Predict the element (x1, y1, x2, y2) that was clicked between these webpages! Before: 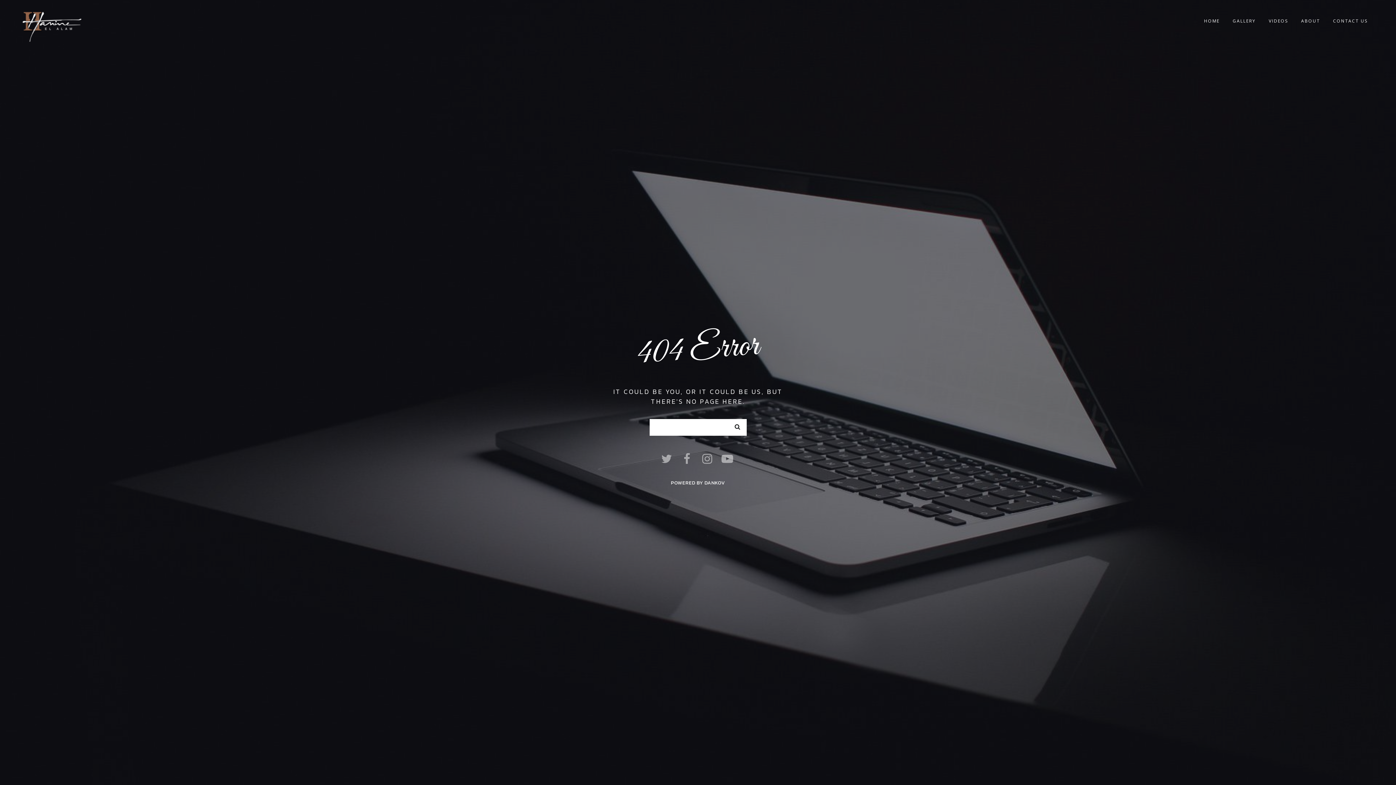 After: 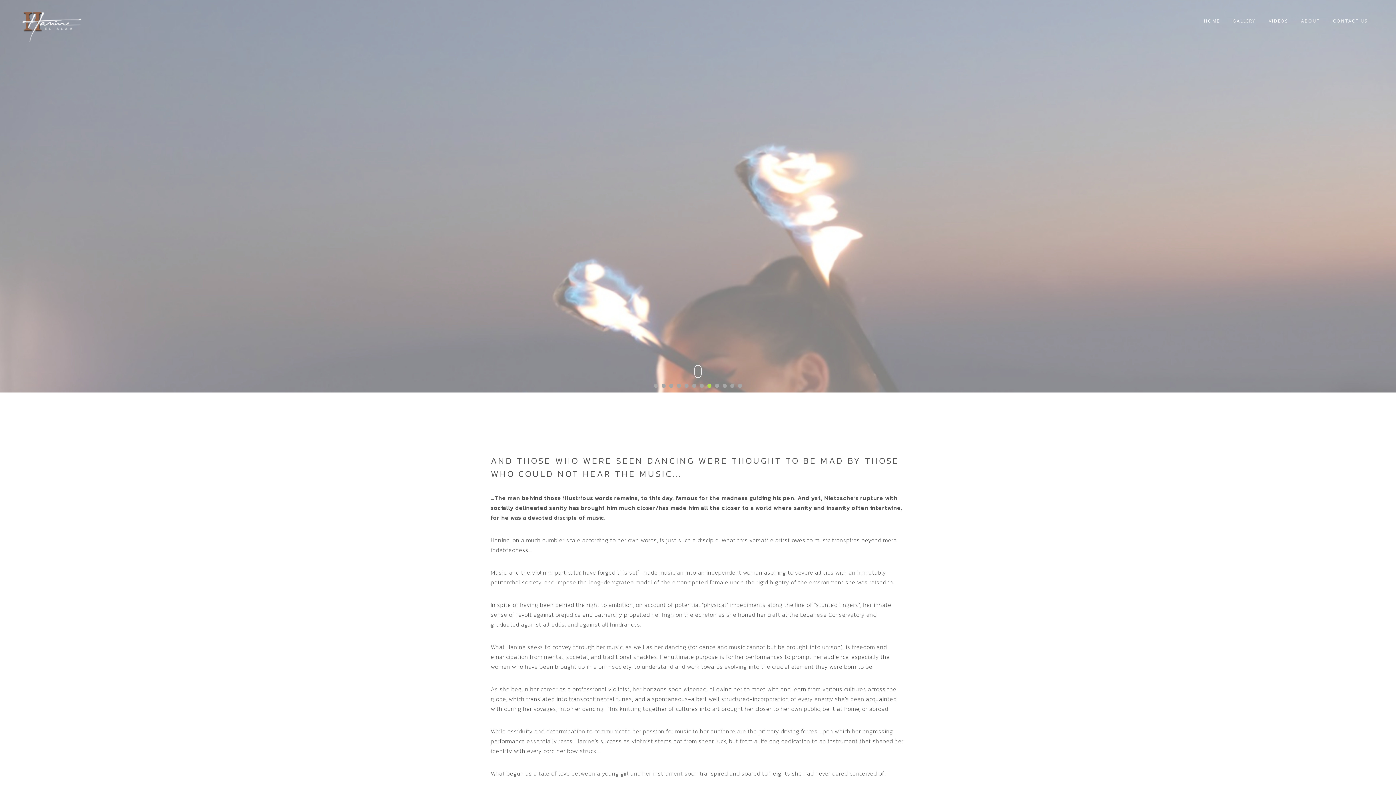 Action: label: HOME bbox: (1197, 10, 1226, 31)